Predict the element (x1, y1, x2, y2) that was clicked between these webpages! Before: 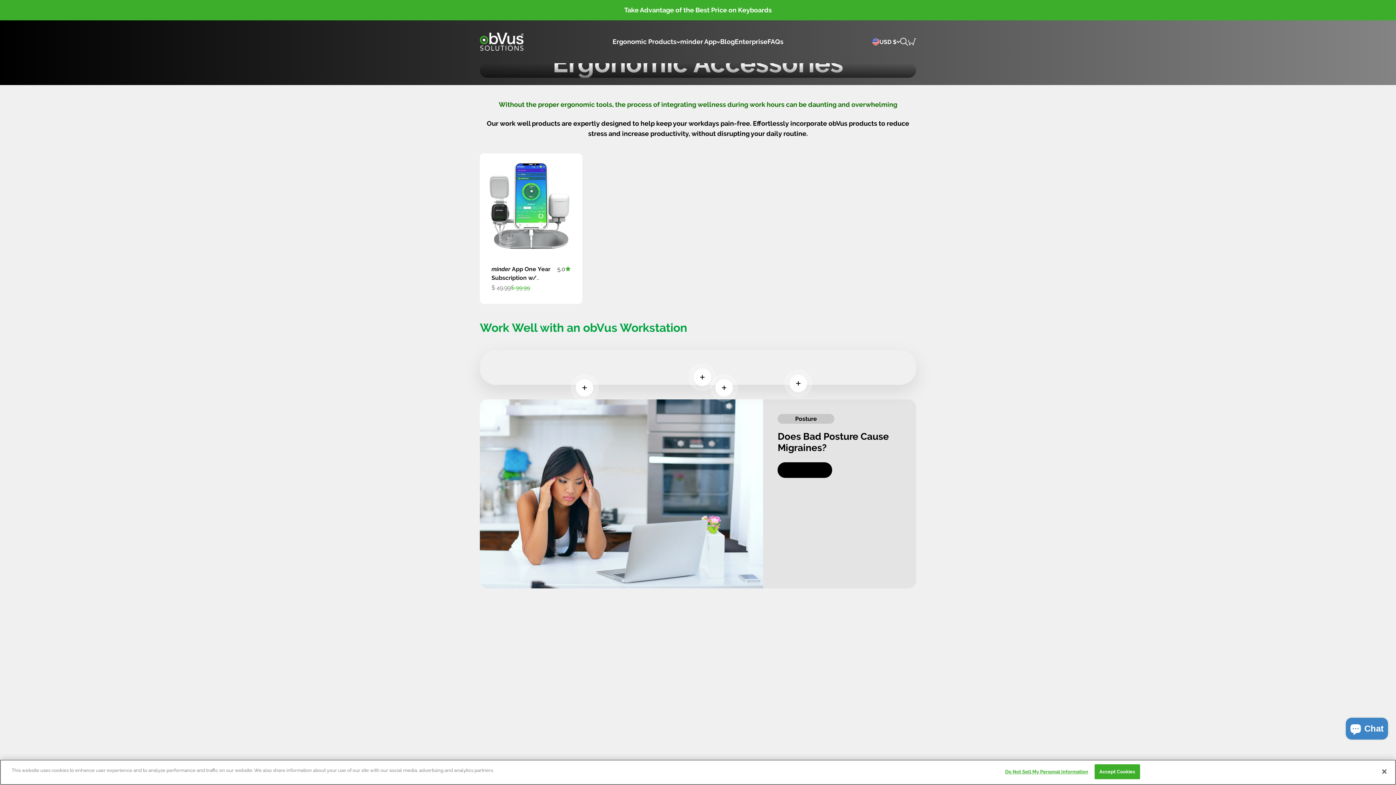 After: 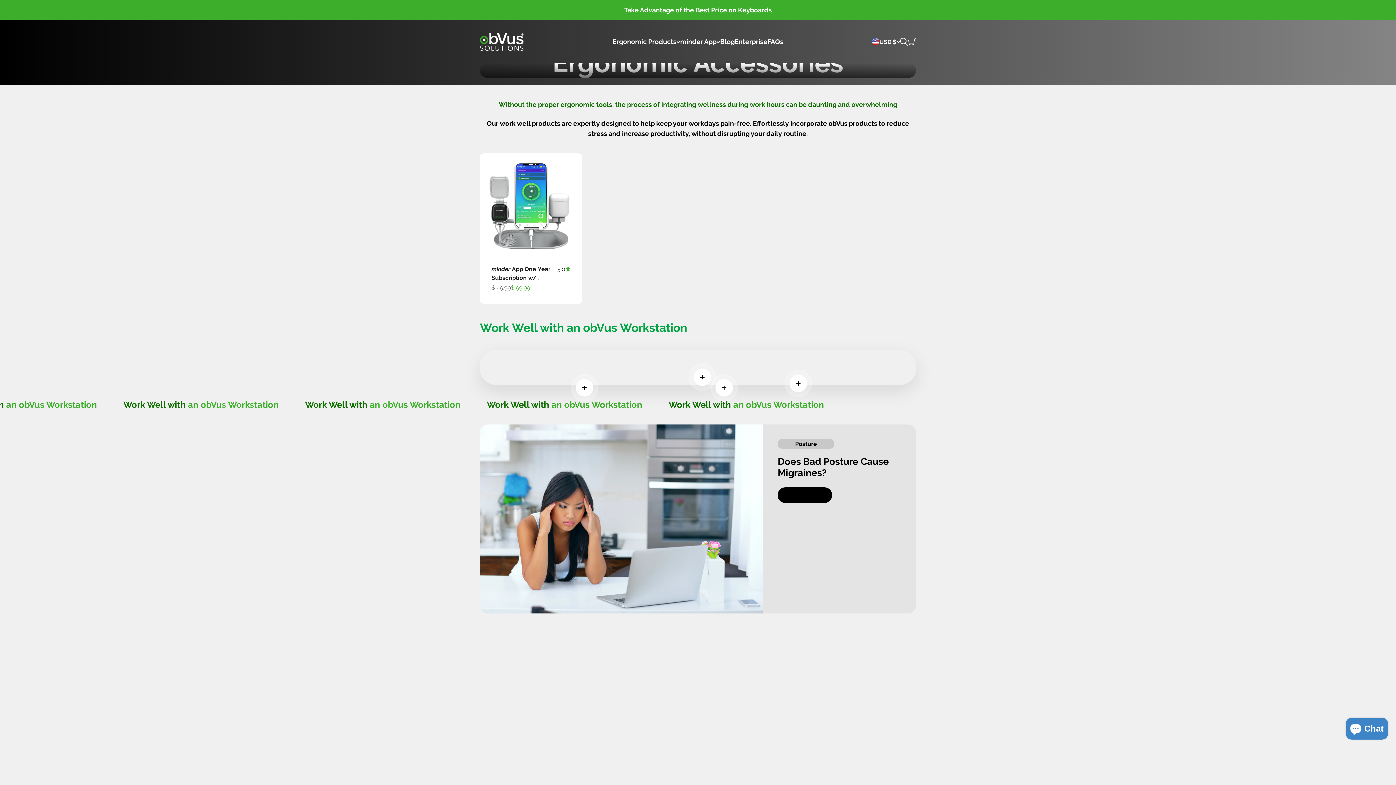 Action: bbox: (1094, 764, 1140, 779) label: Accept Cookies